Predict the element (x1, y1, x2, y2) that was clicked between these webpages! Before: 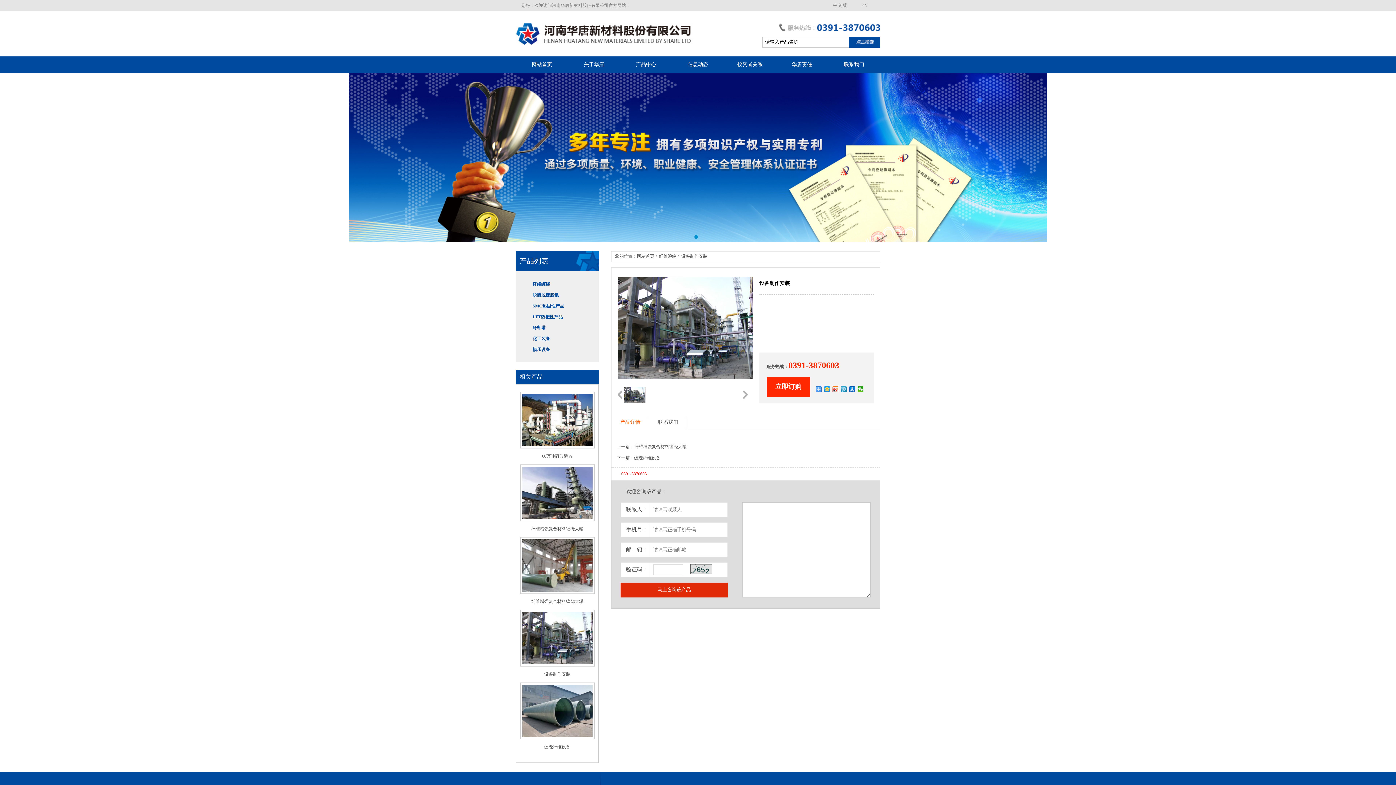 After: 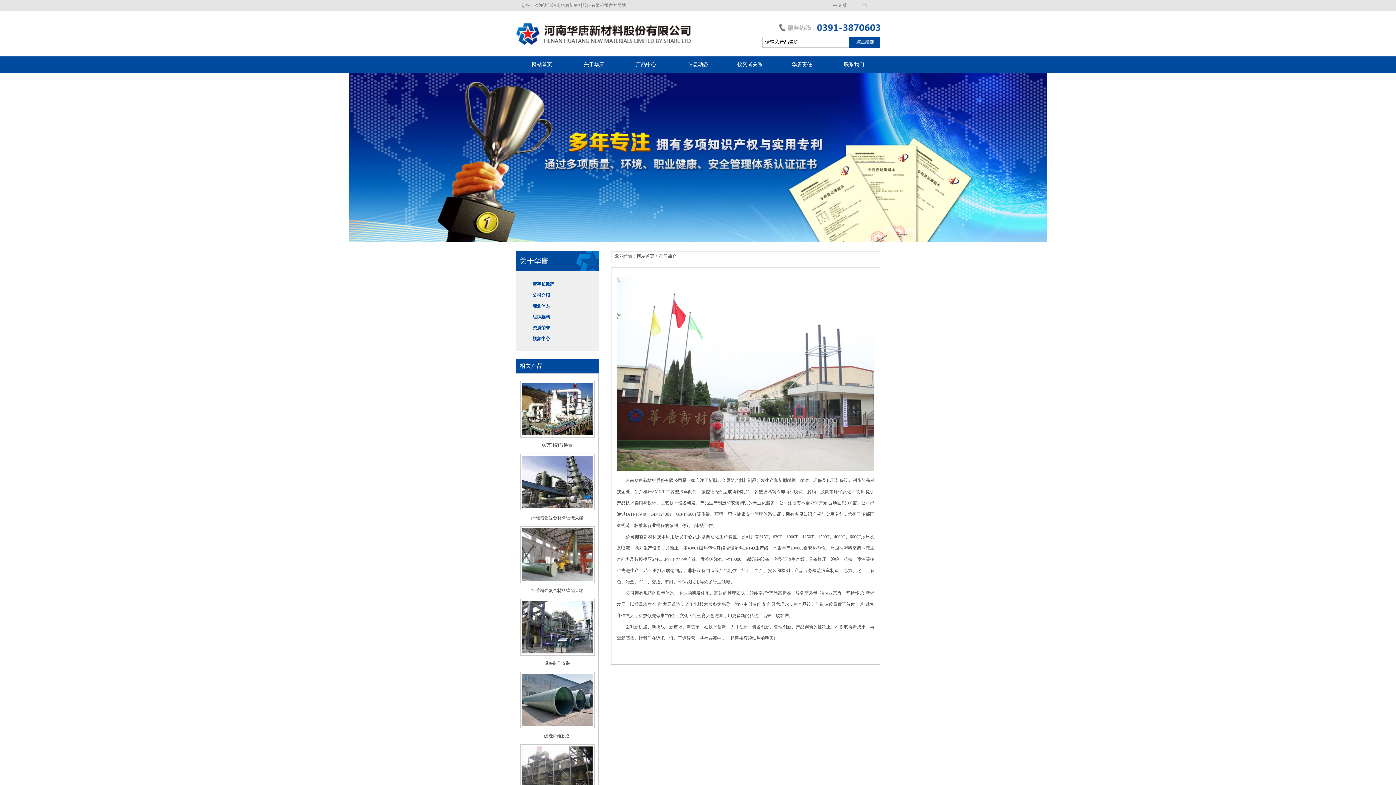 Action: label: 关于华唐 bbox: (568, 56, 620, 73)